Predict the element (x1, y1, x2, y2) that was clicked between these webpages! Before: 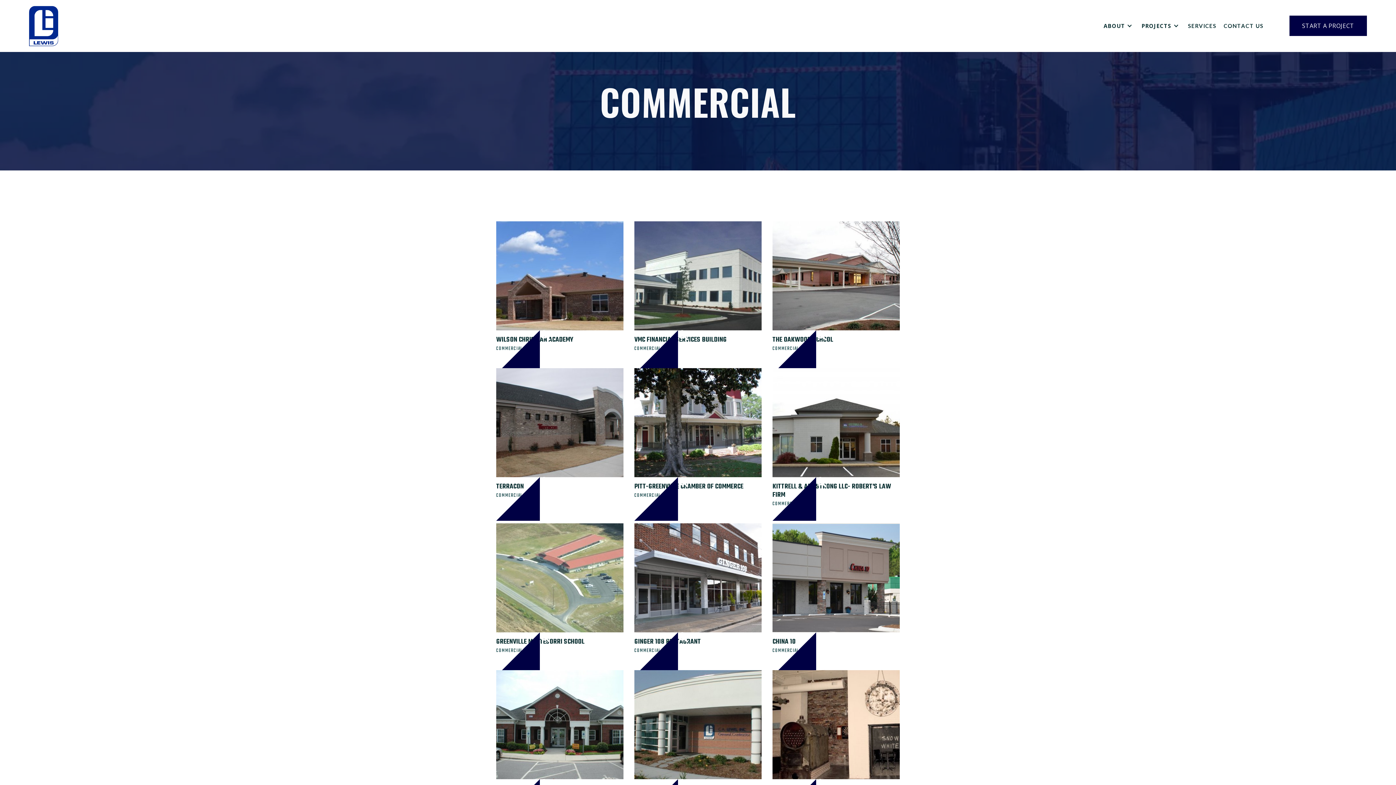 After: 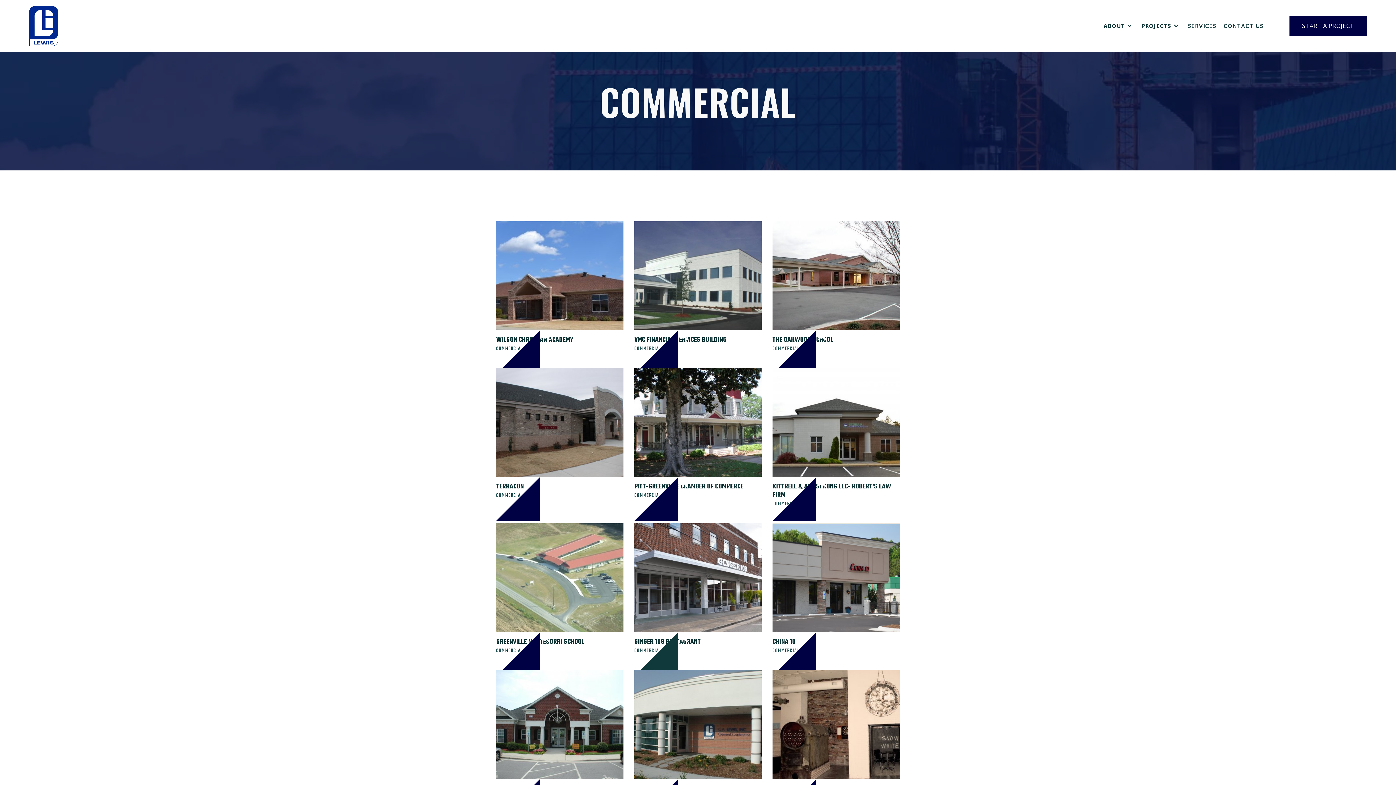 Action: bbox: (634, 632, 678, 676) label: open lightbox